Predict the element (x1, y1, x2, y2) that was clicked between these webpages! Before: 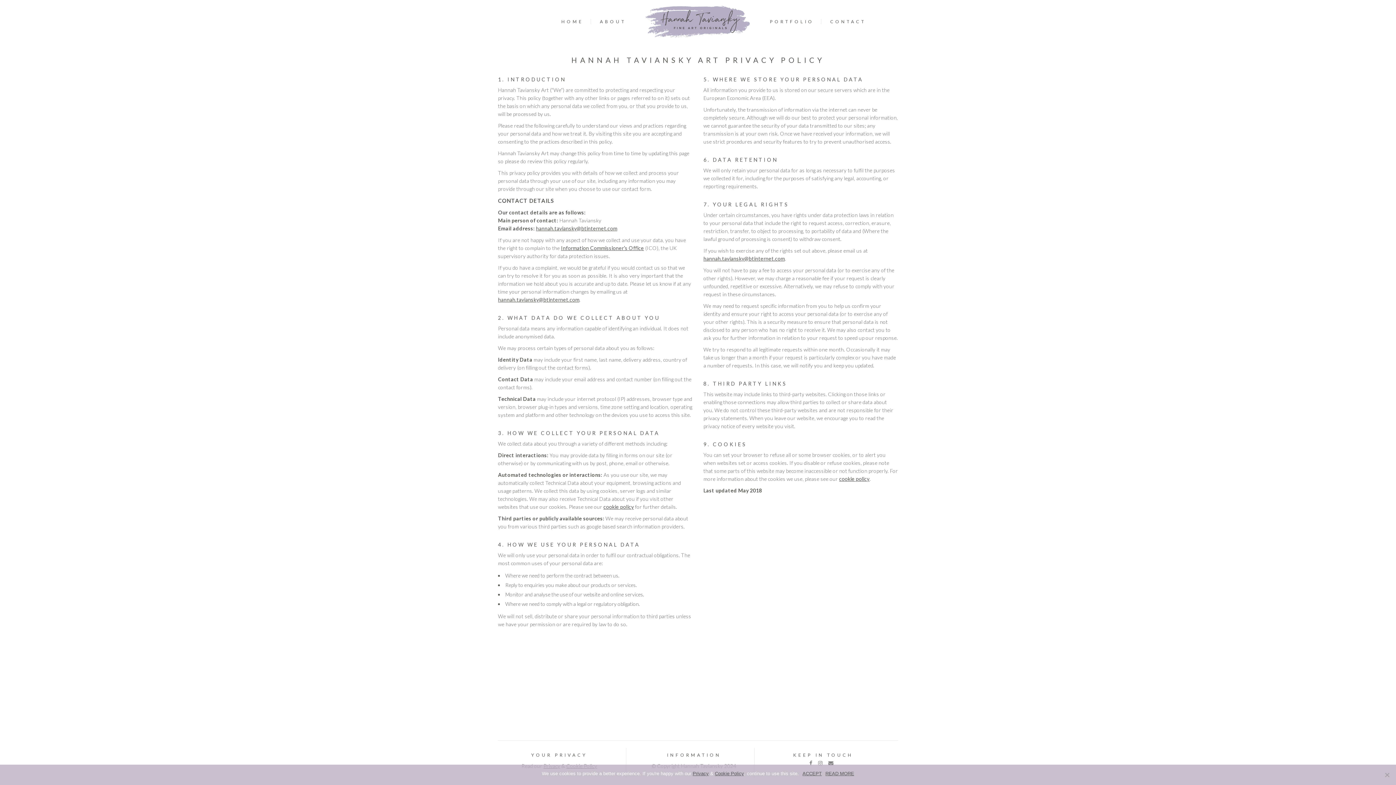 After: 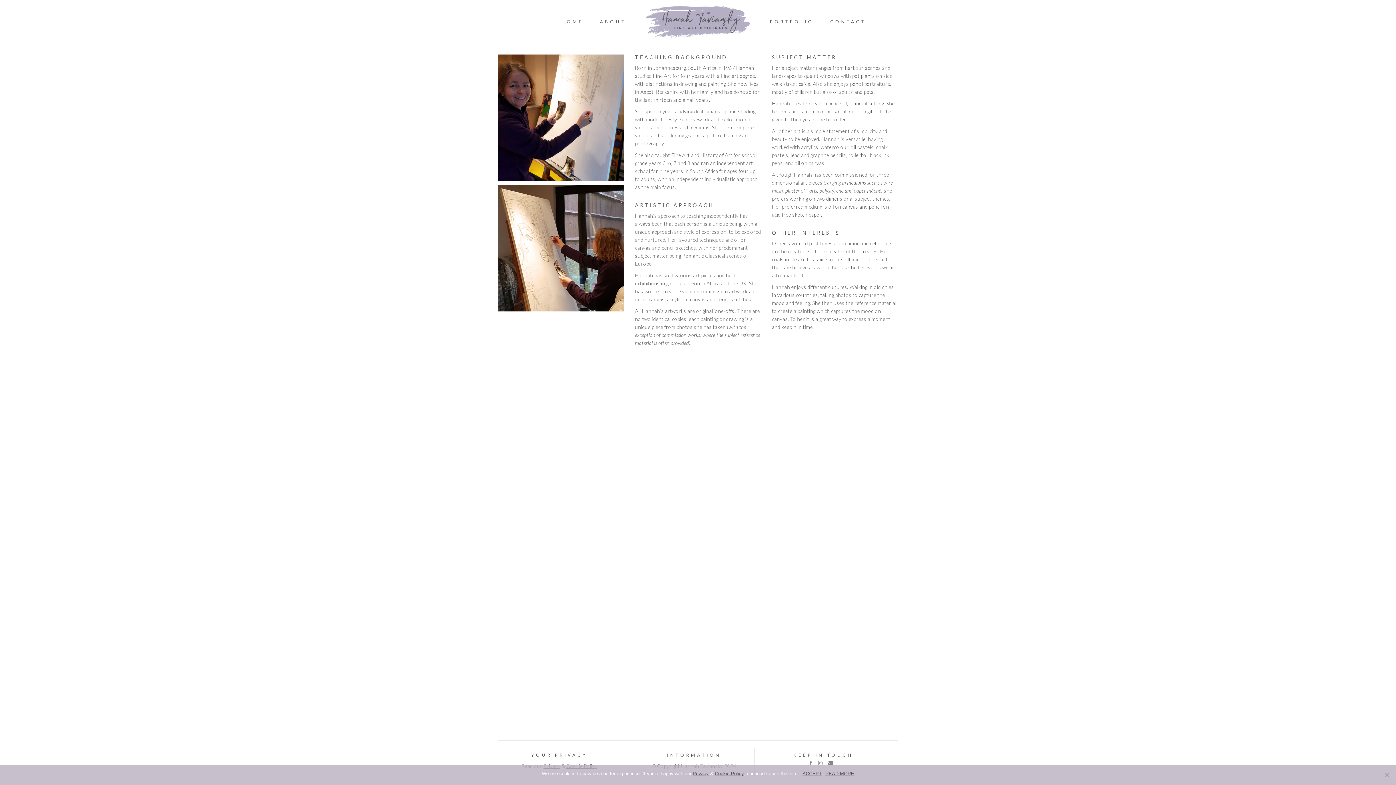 Action: bbox: (592, 0, 633, 43) label: ABOUT